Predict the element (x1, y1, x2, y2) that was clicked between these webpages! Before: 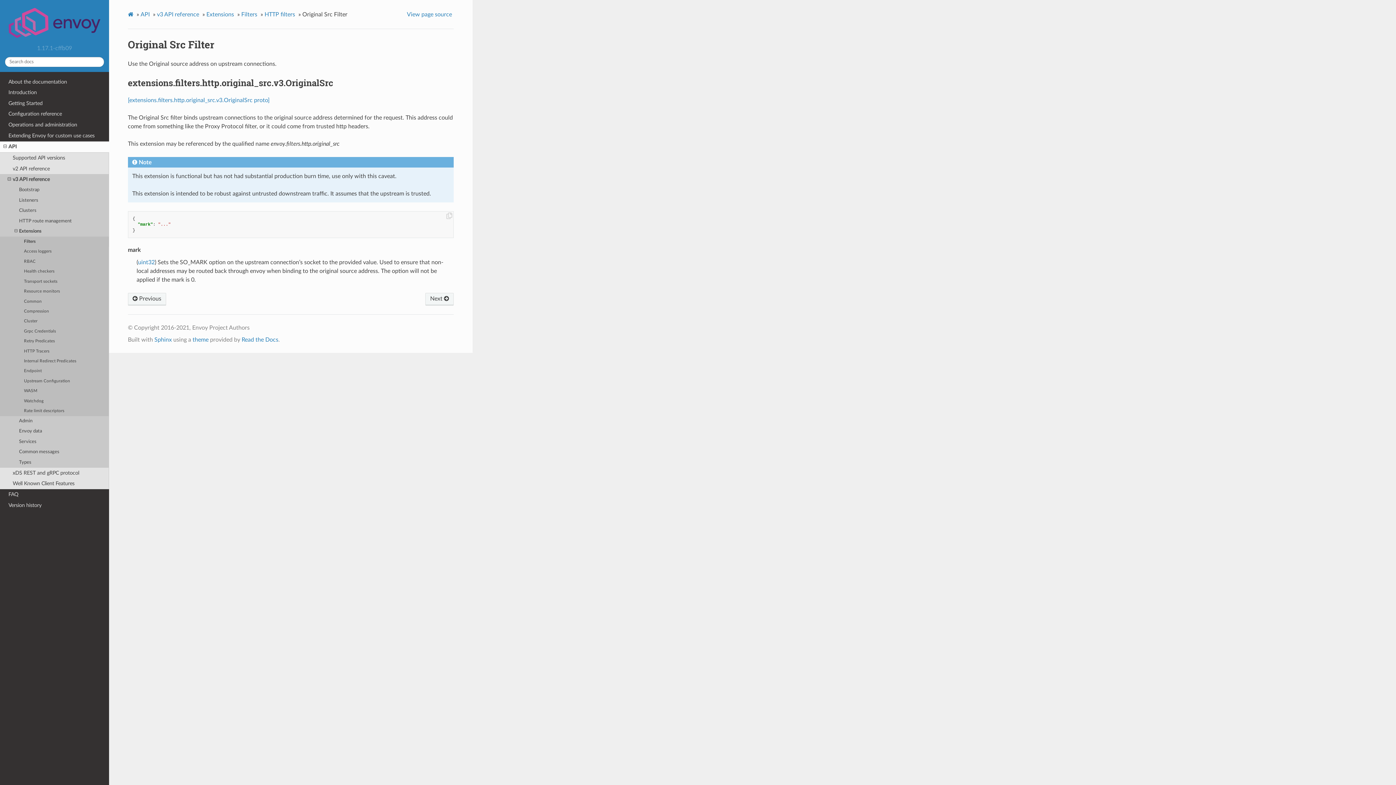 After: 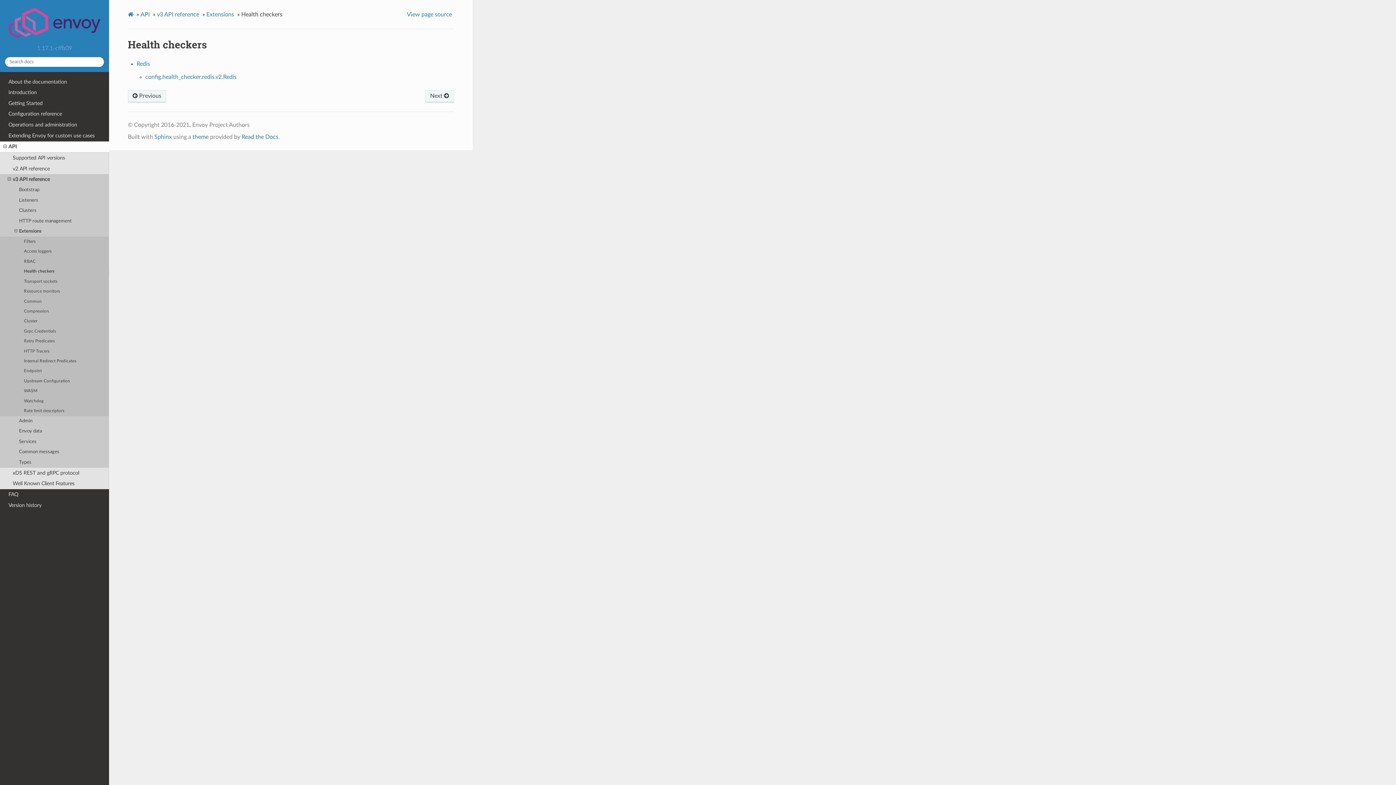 Action: label: Health checkers bbox: (0, 266, 109, 276)